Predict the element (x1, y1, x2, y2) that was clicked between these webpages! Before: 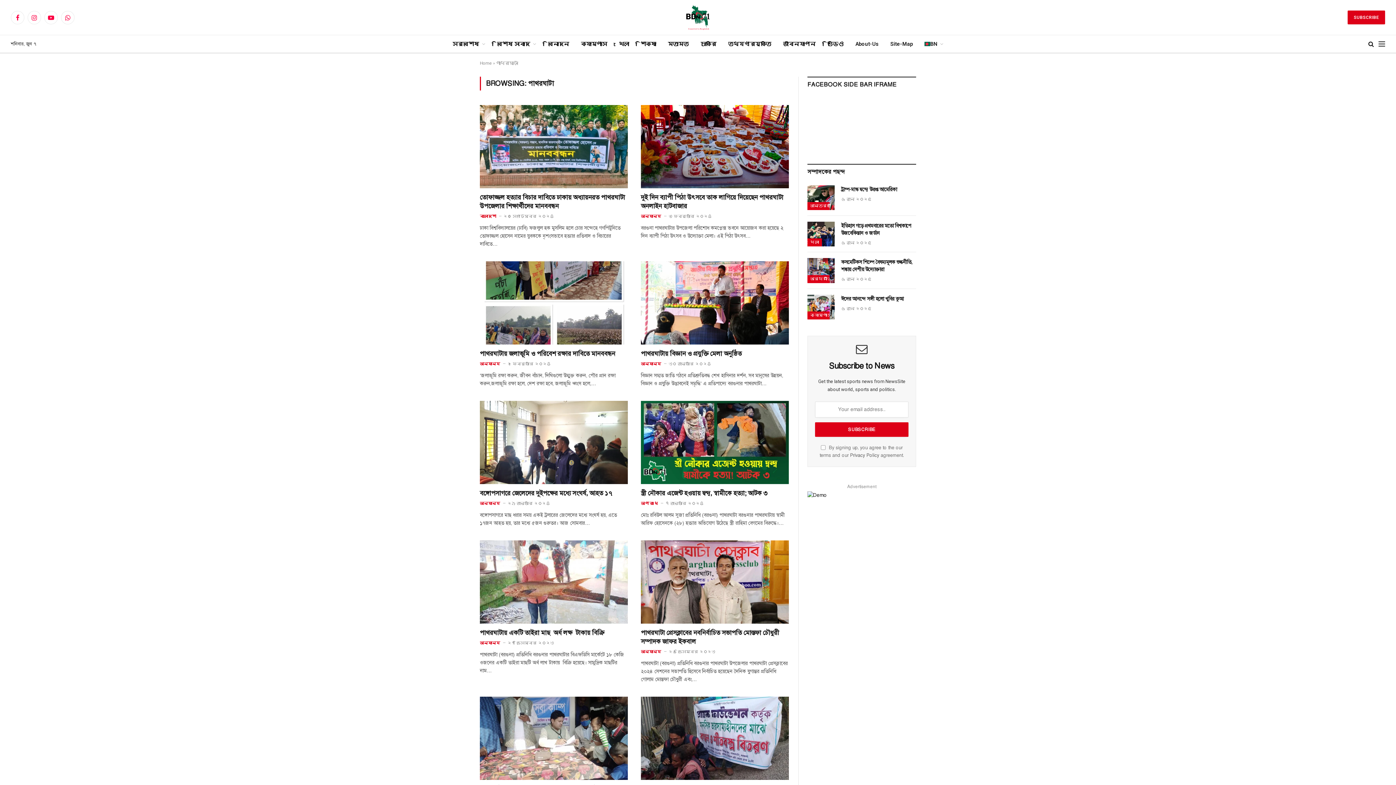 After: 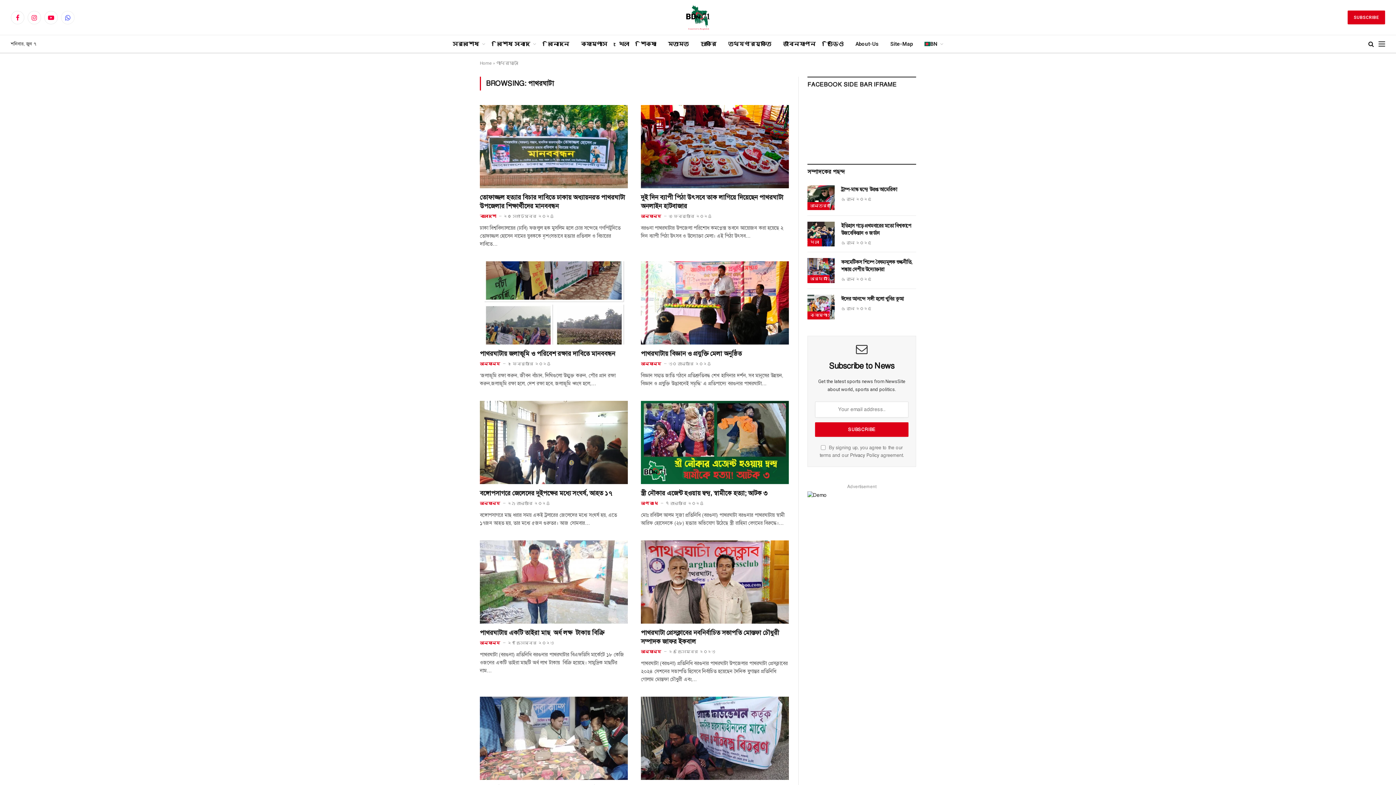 Action: bbox: (61, 10, 74, 24) label: WhatsApp